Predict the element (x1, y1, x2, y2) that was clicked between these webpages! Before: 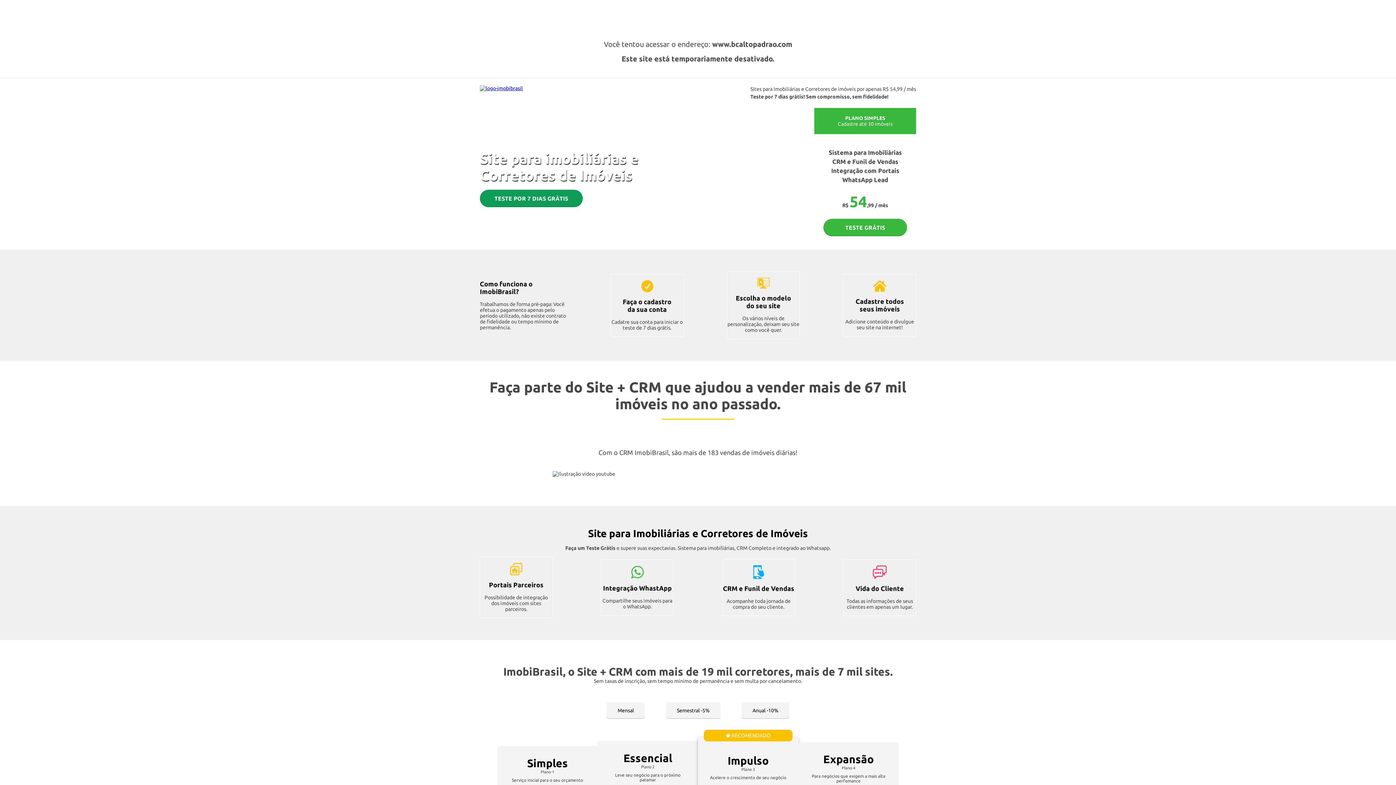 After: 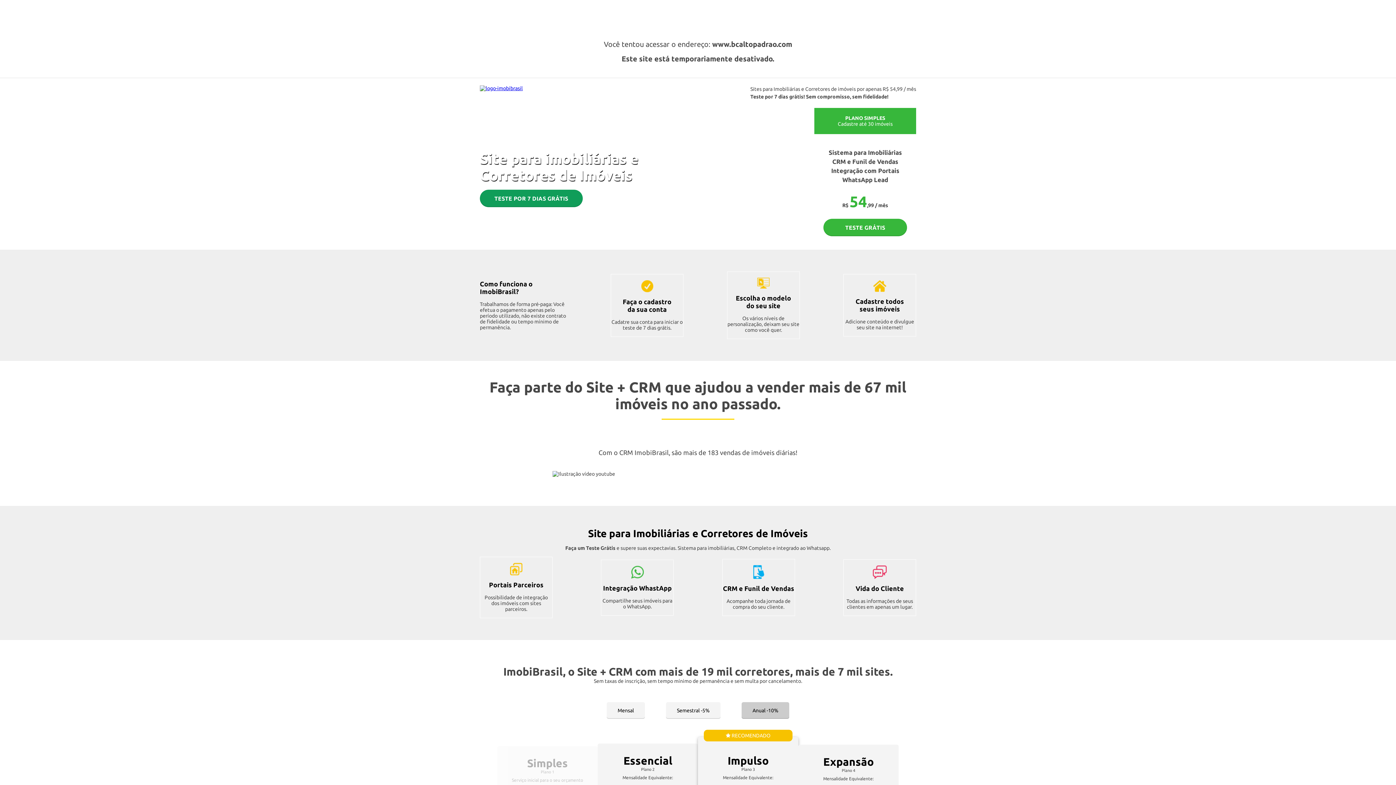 Action: label: Anual -10% bbox: (741, 702, 789, 719)